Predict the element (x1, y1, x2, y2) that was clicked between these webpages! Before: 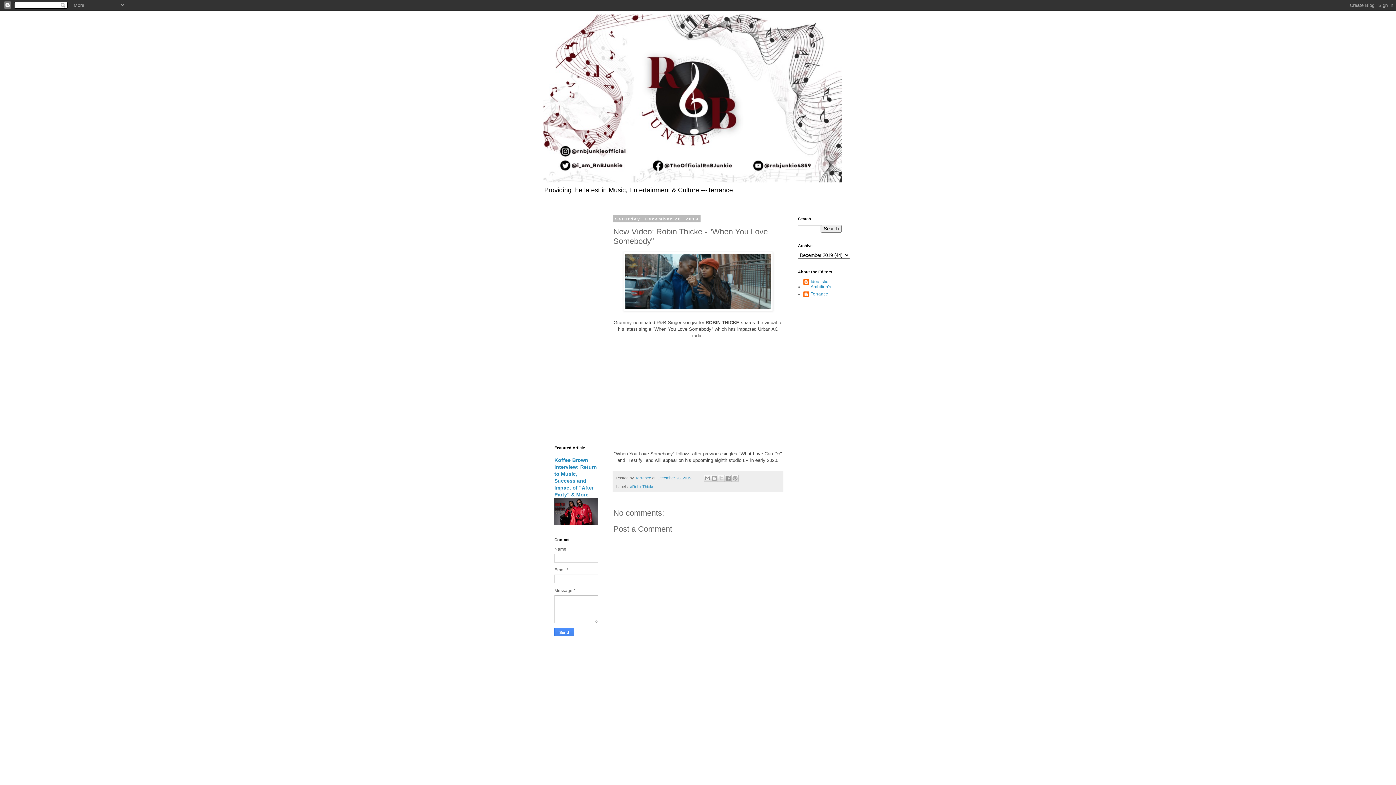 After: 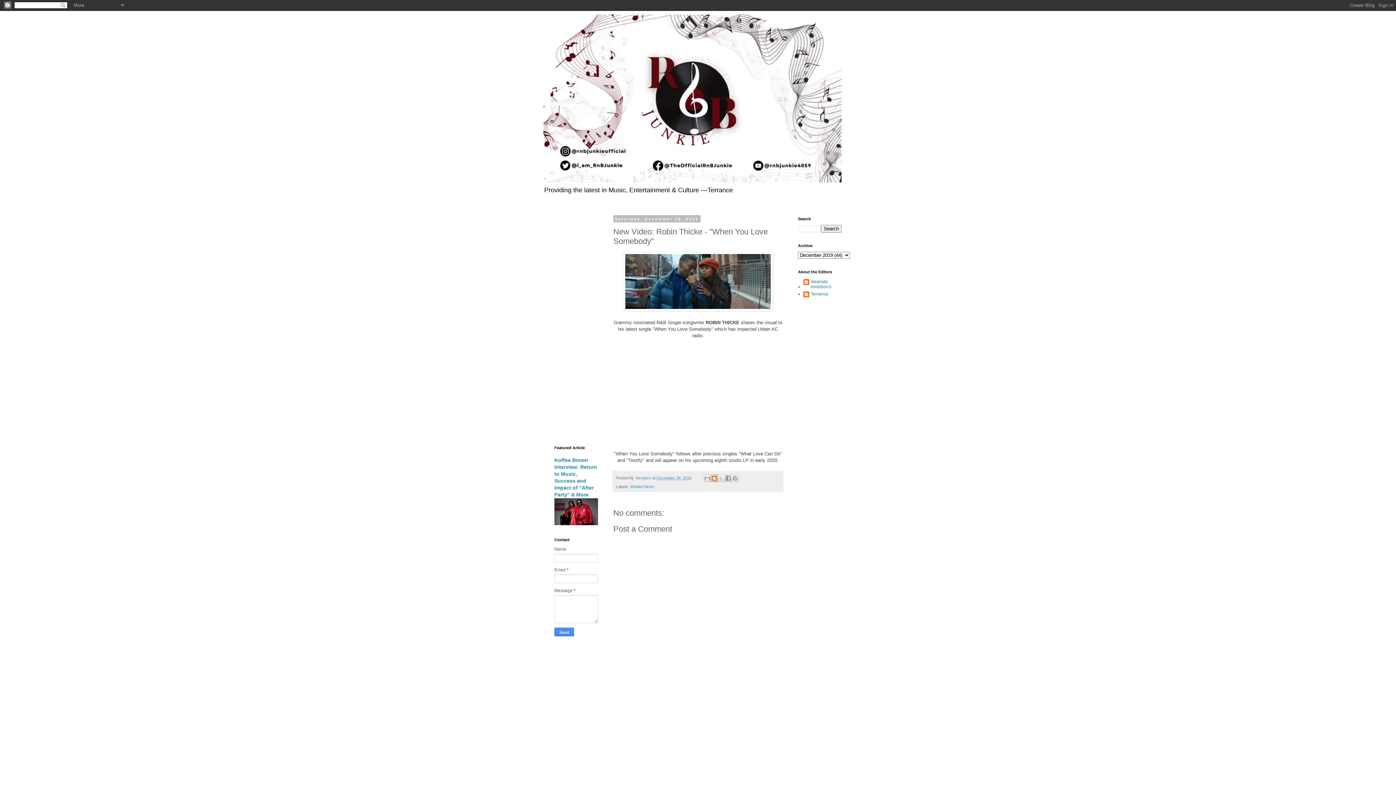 Action: label: BlogThis! bbox: (711, 474, 718, 482)